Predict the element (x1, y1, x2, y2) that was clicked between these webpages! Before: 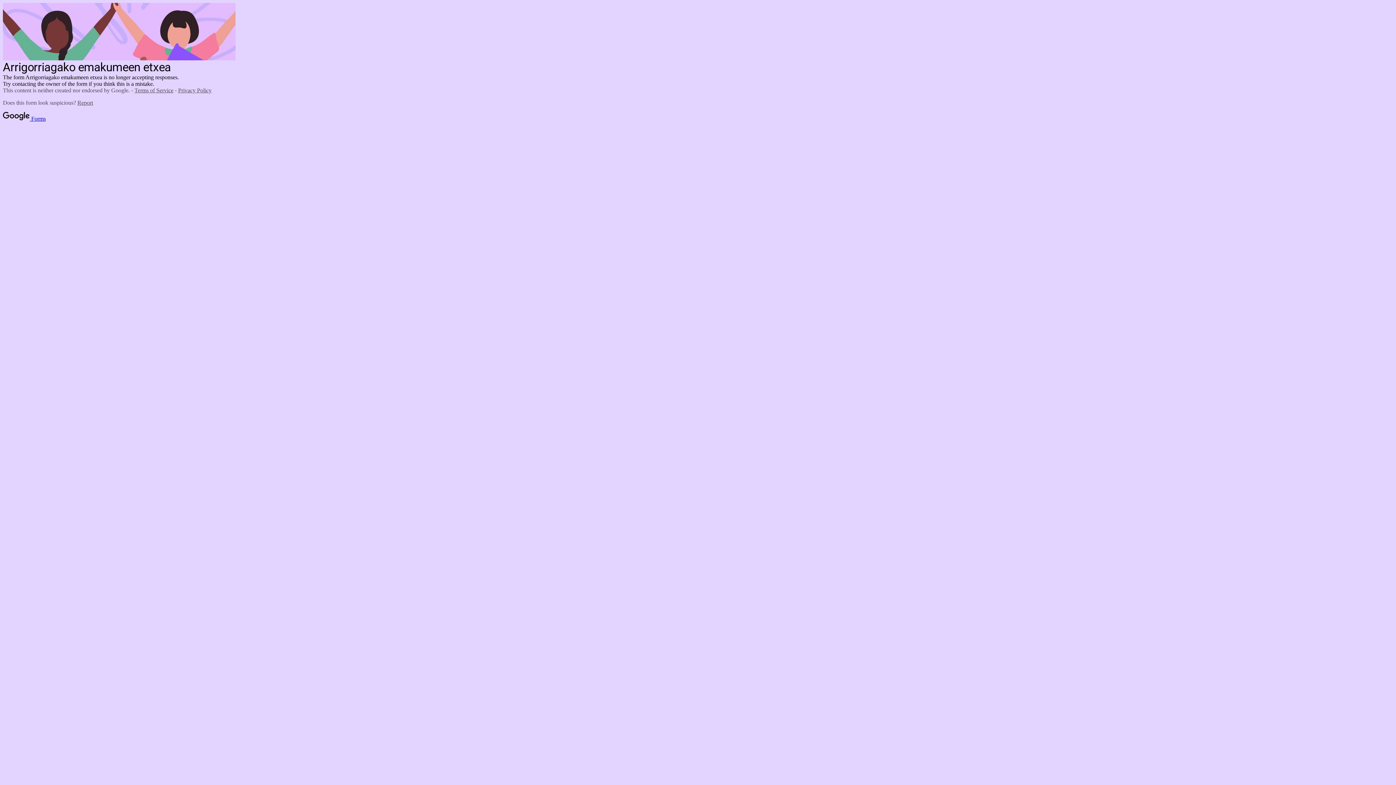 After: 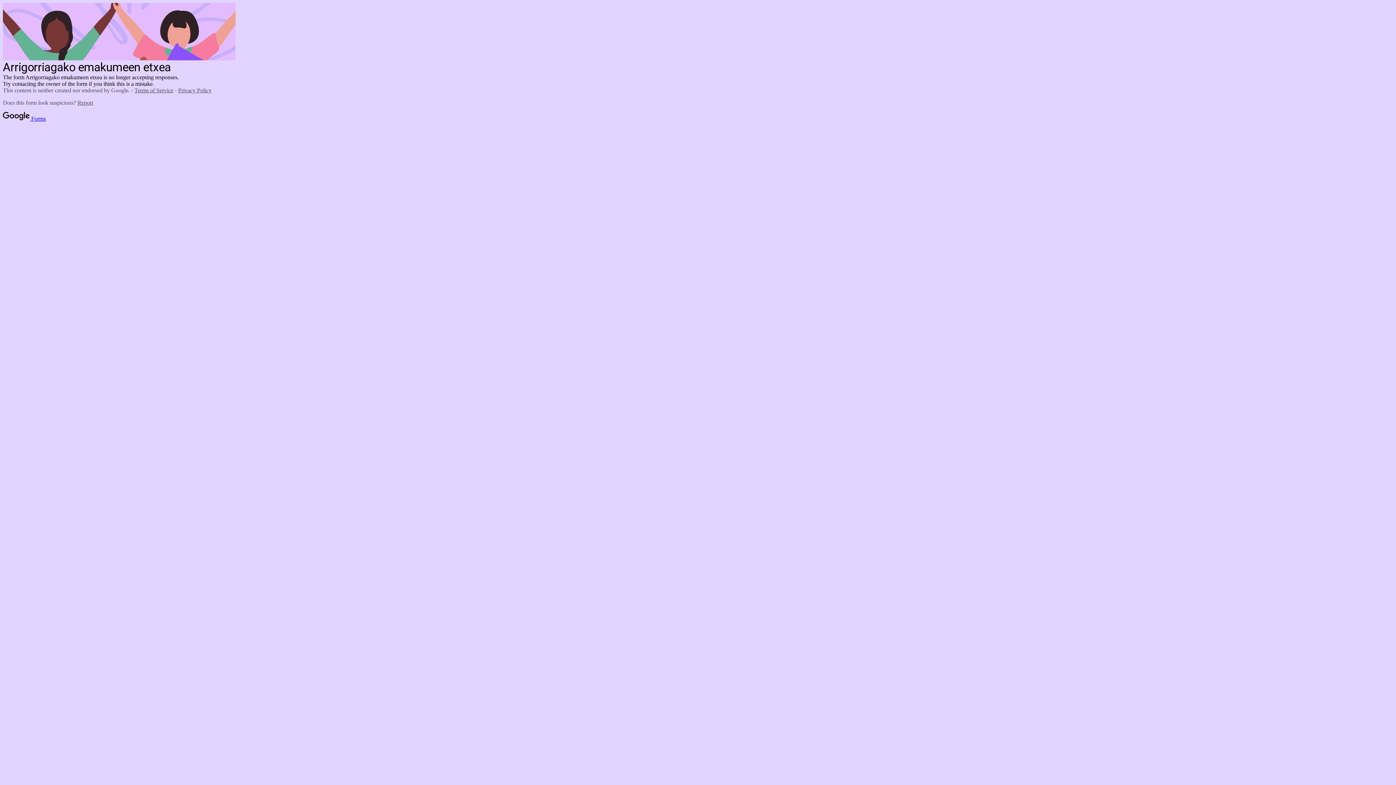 Action: label: Terms of Service bbox: (134, 87, 173, 93)